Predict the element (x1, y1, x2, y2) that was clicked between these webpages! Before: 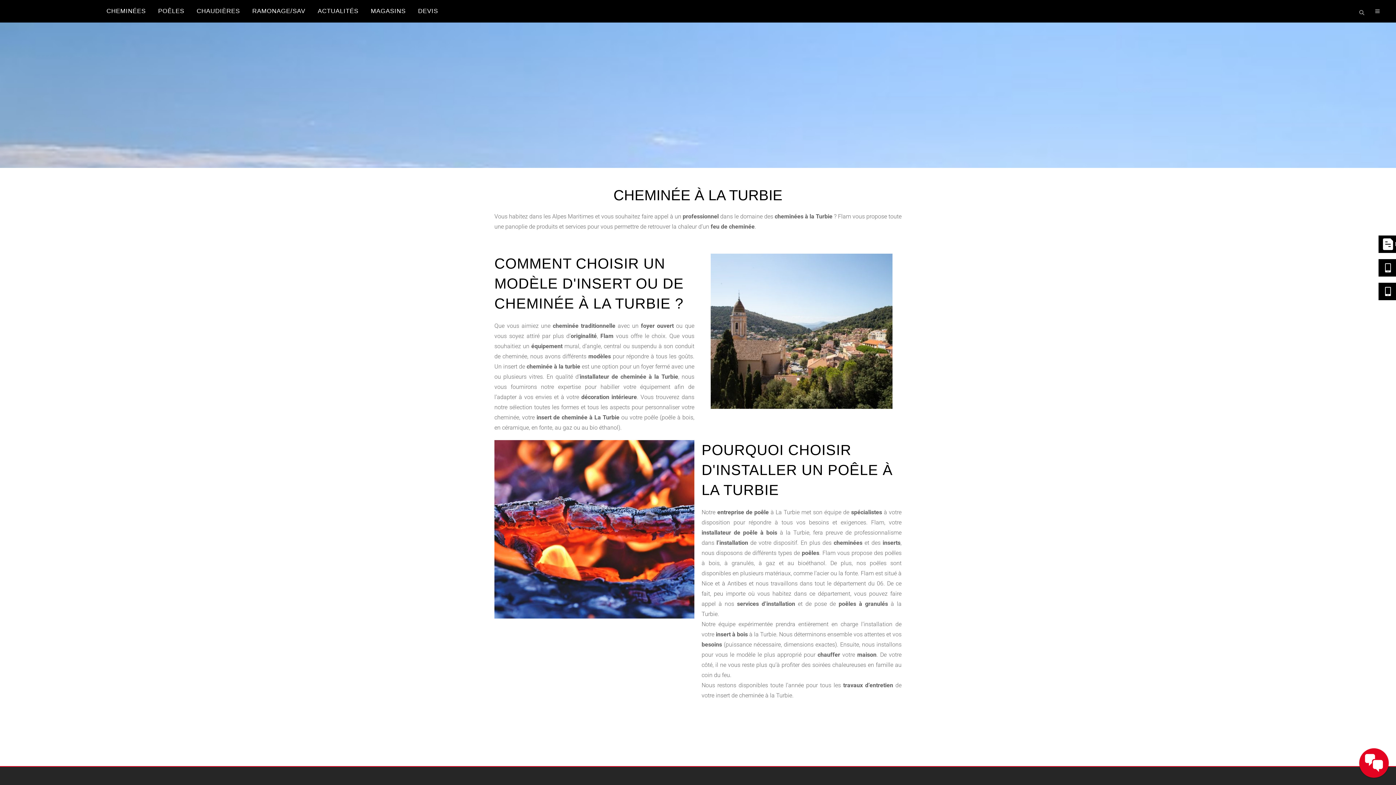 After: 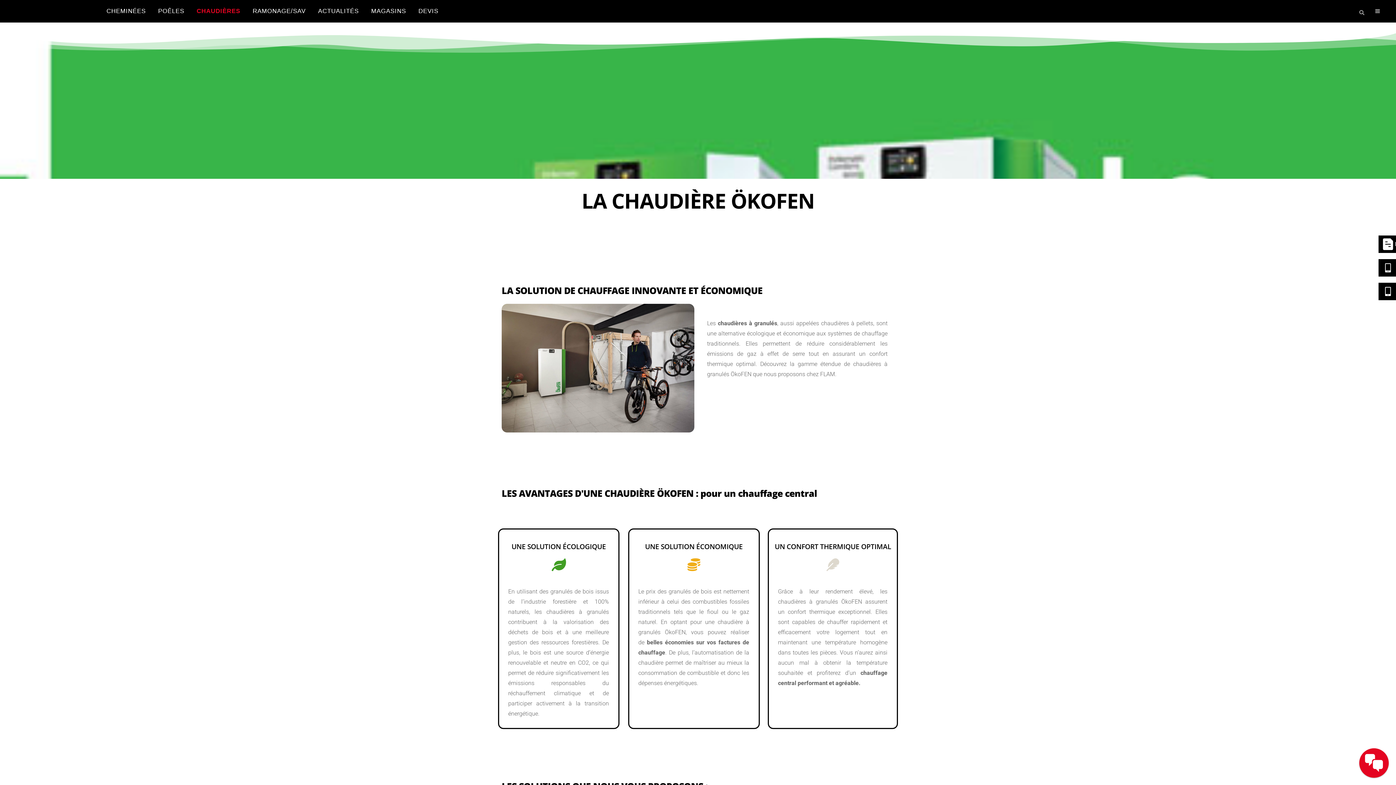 Action: bbox: (190, 0, 246, 22) label: CHAUDIÈRES